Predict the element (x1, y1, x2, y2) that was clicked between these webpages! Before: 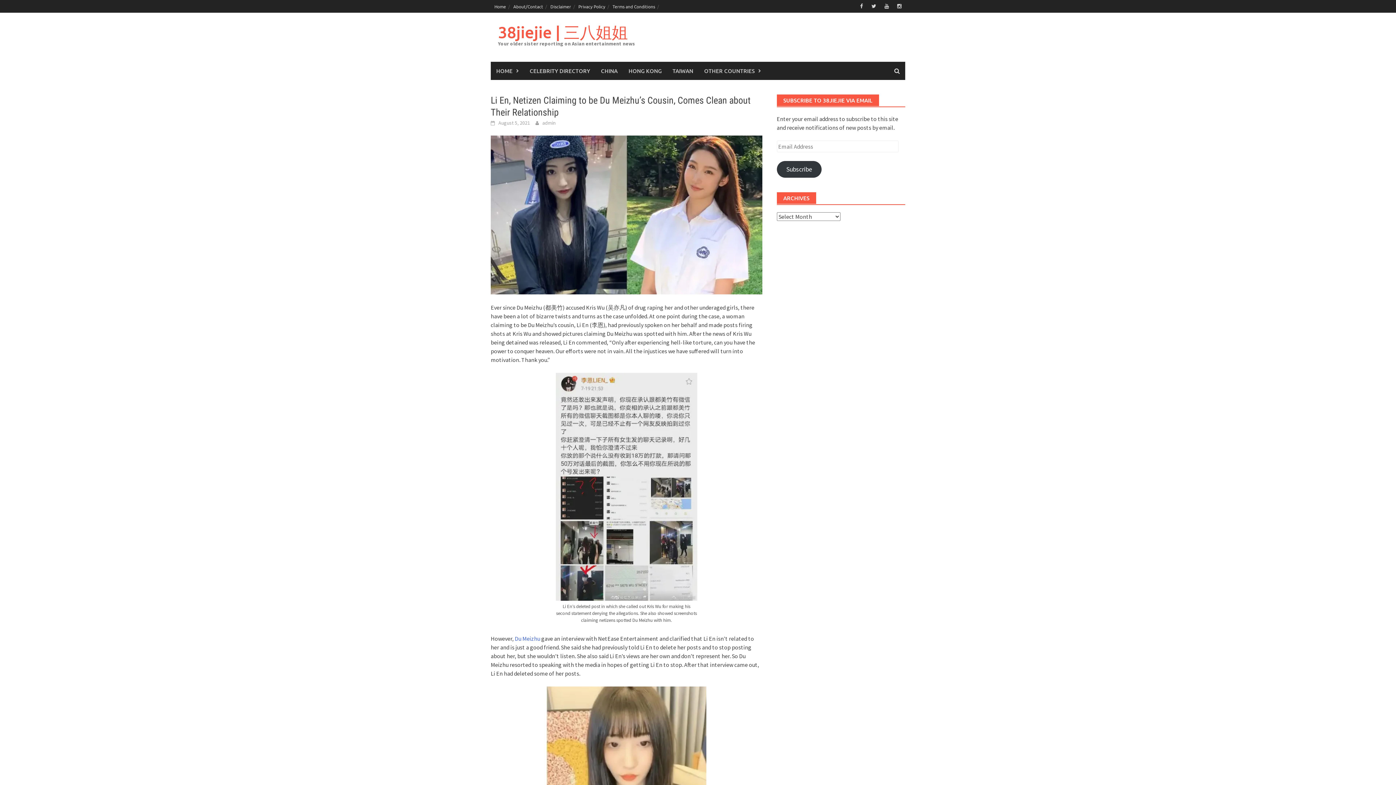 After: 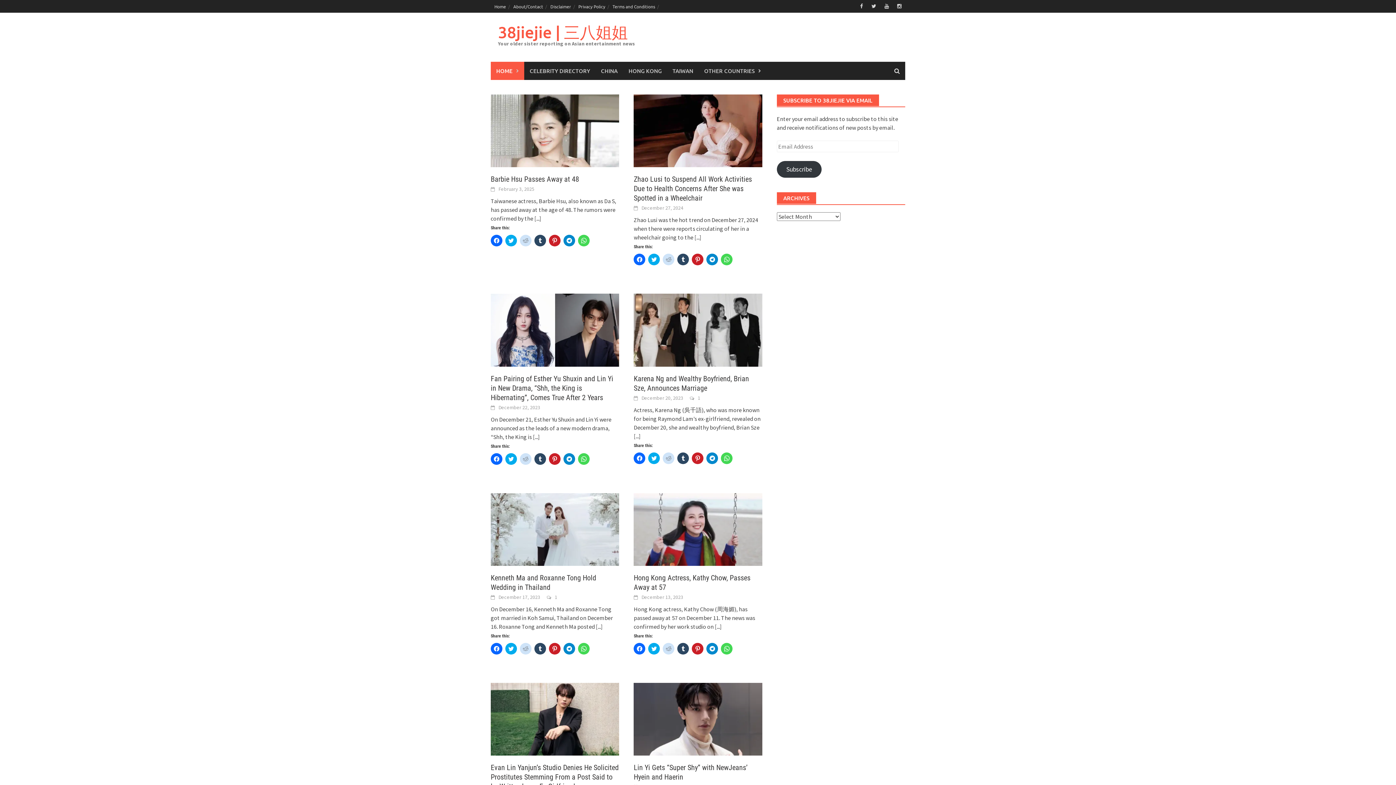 Action: label: Home bbox: (490, 0, 509, 12)